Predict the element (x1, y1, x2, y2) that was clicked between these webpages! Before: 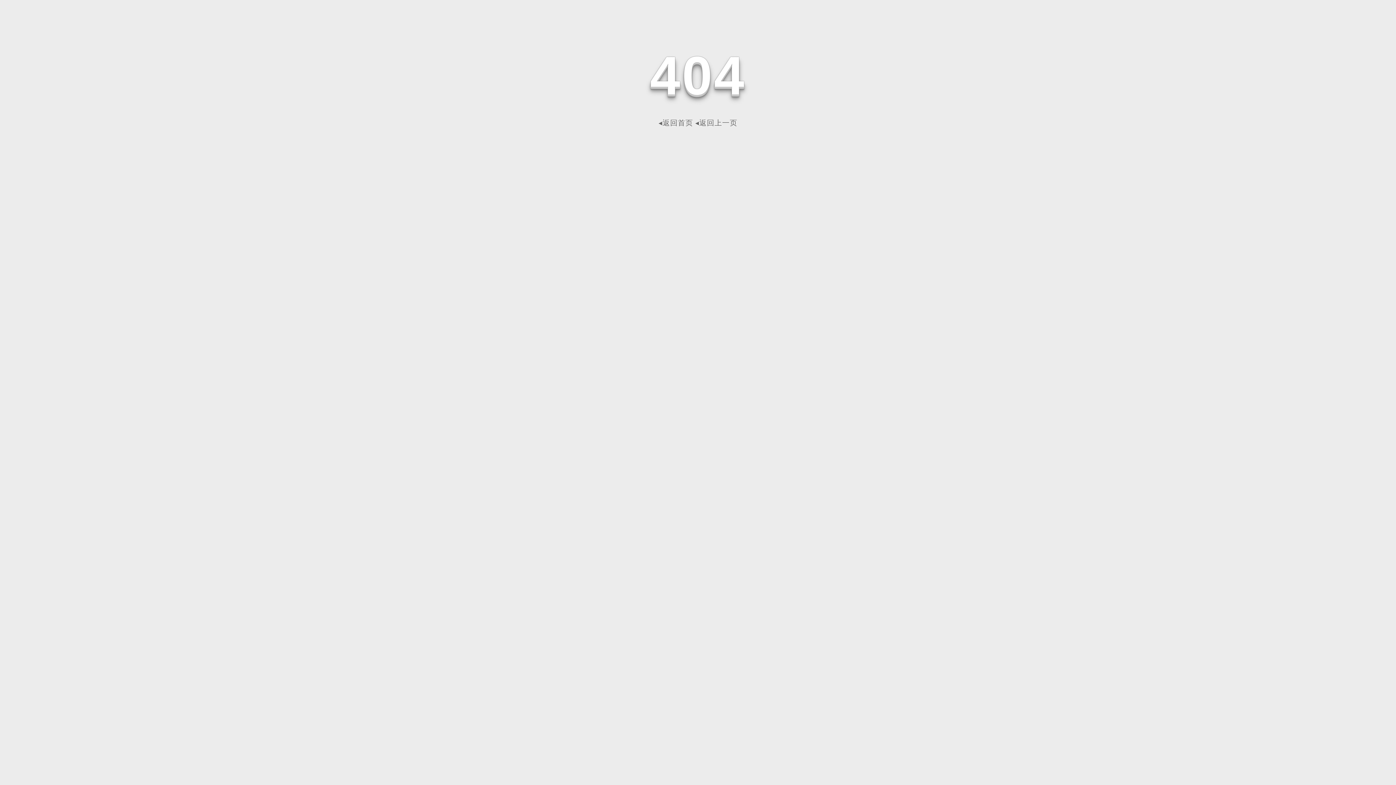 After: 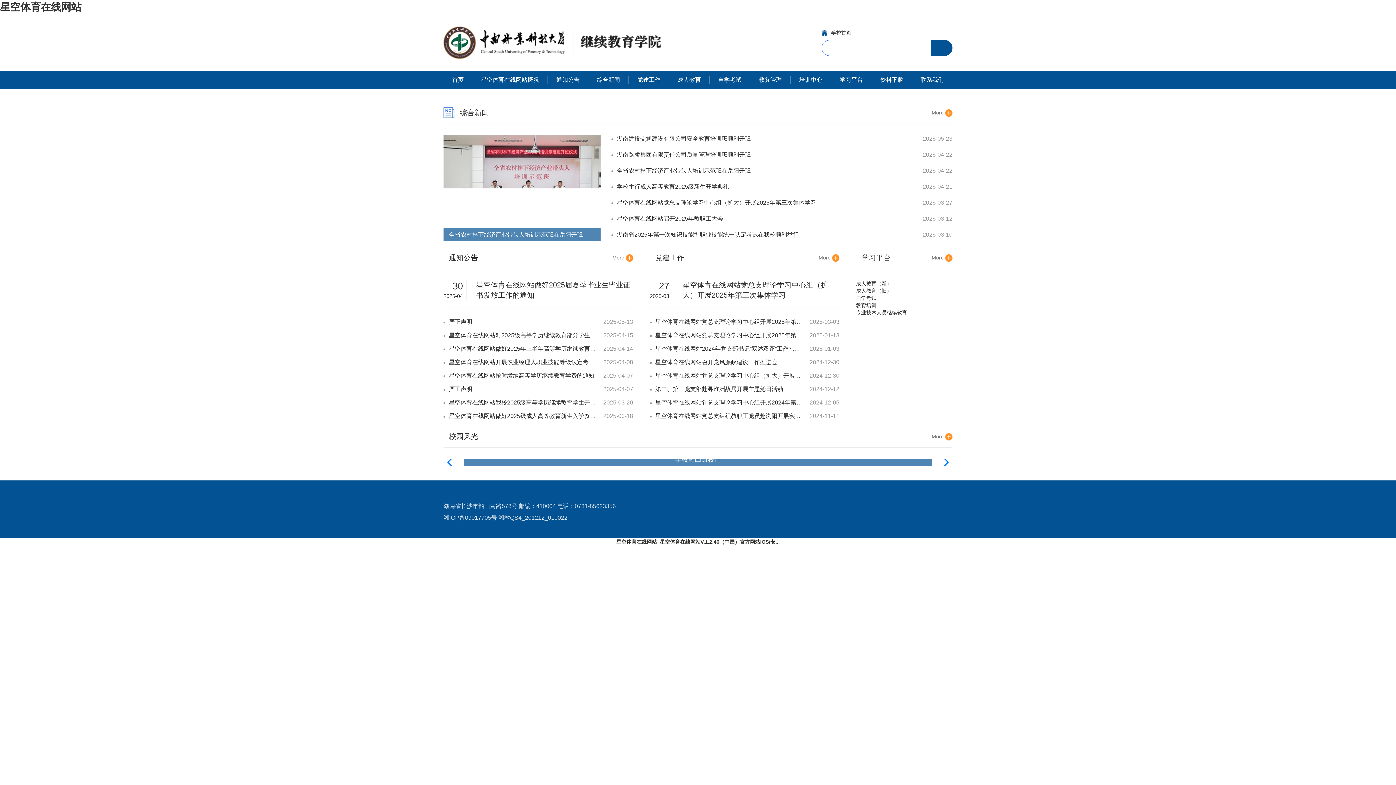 Action: bbox: (658, 118, 693, 126) label: ◂返回首页